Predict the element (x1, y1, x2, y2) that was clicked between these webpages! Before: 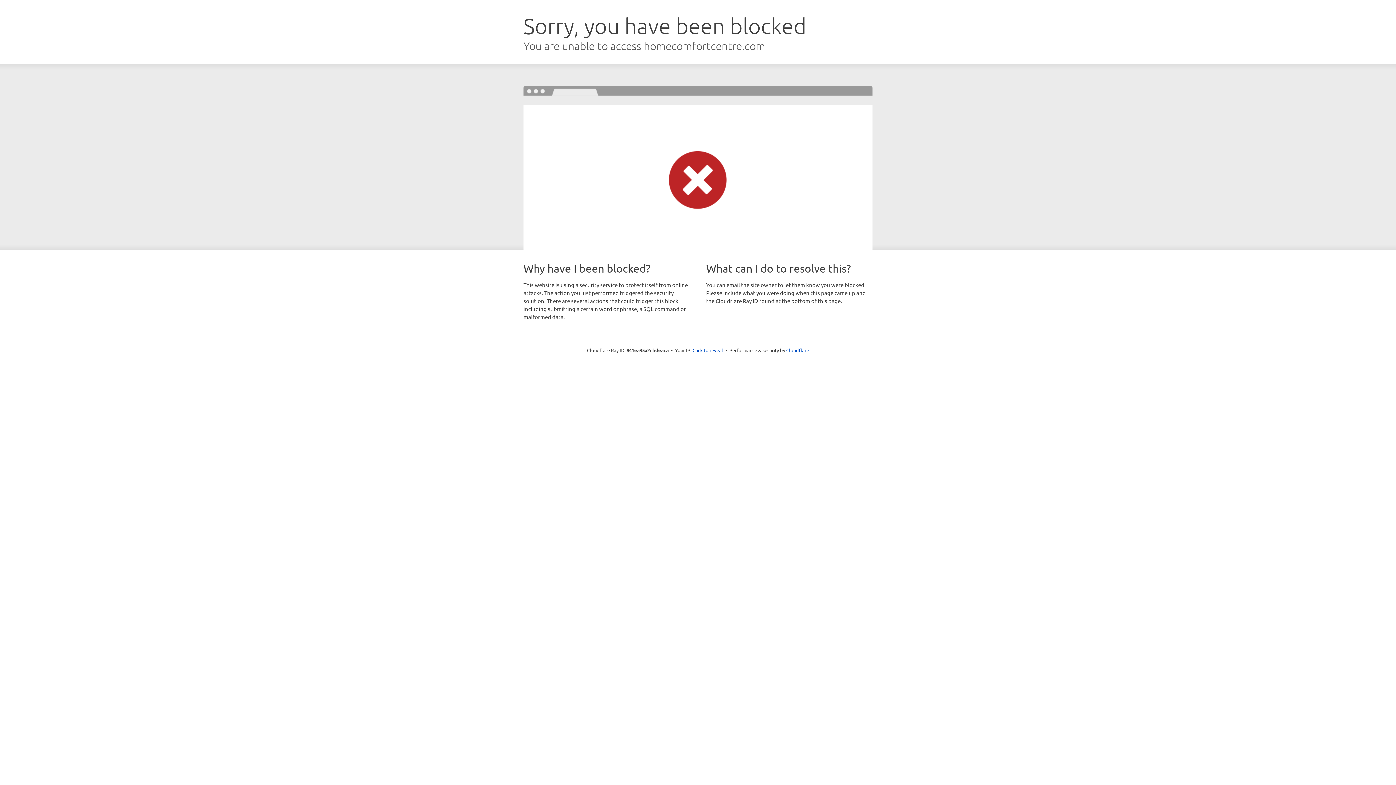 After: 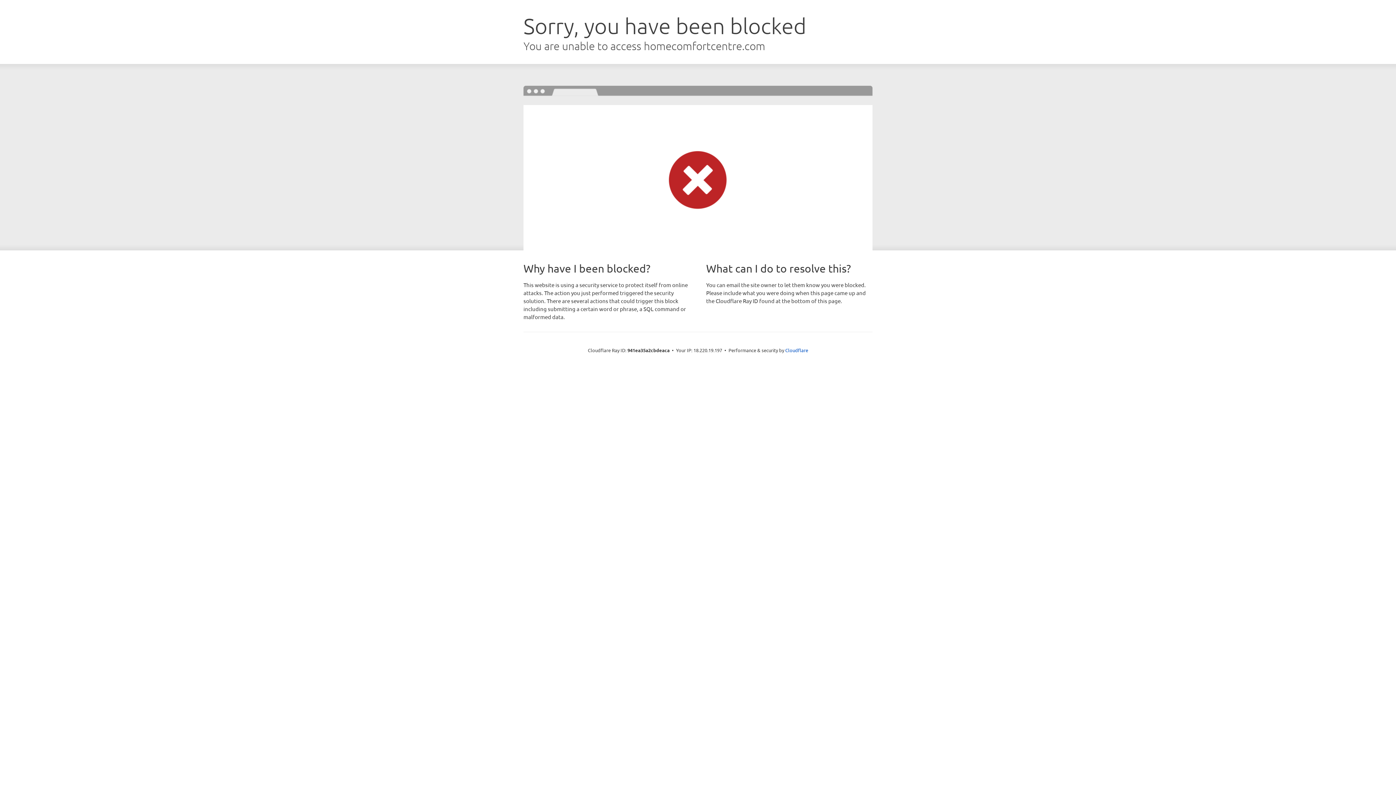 Action: label: Click to reveal bbox: (692, 346, 723, 353)